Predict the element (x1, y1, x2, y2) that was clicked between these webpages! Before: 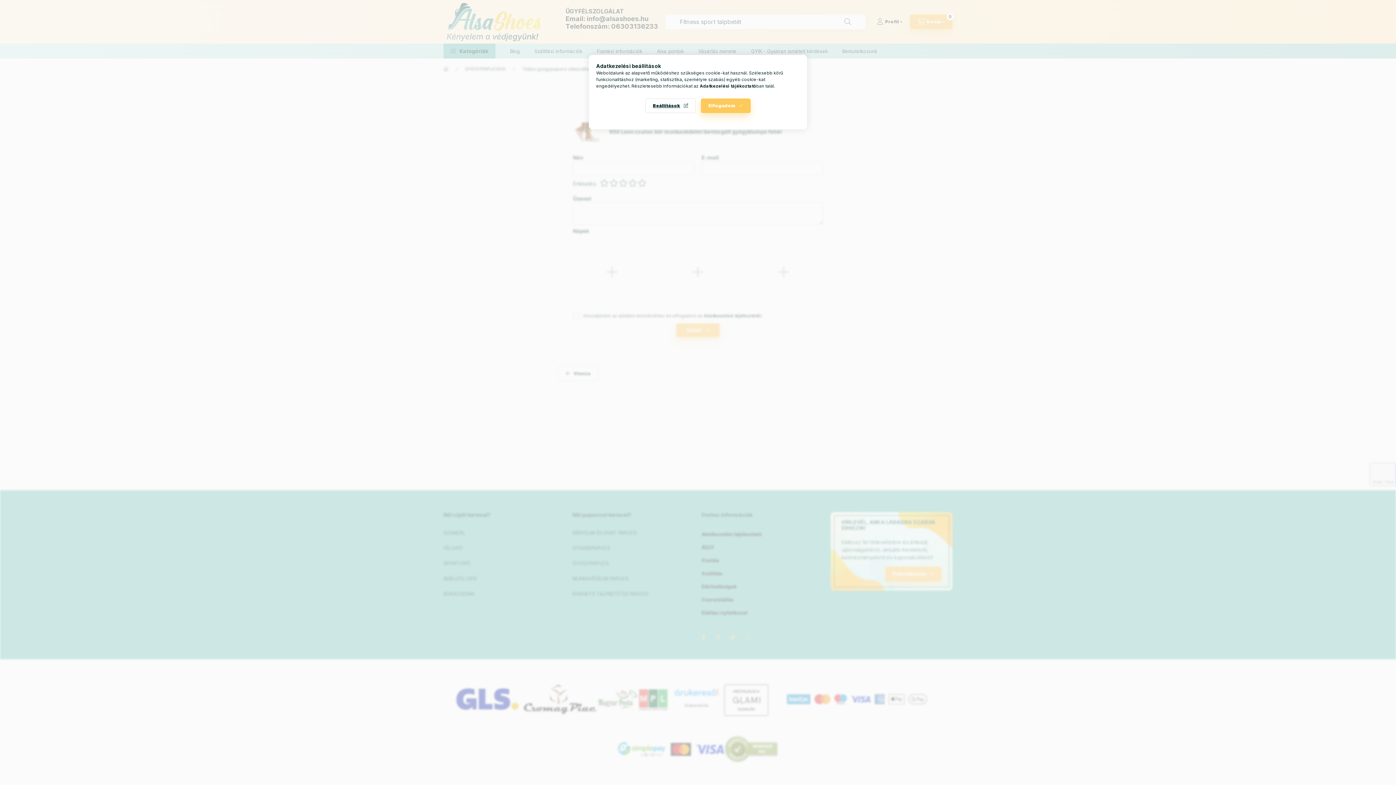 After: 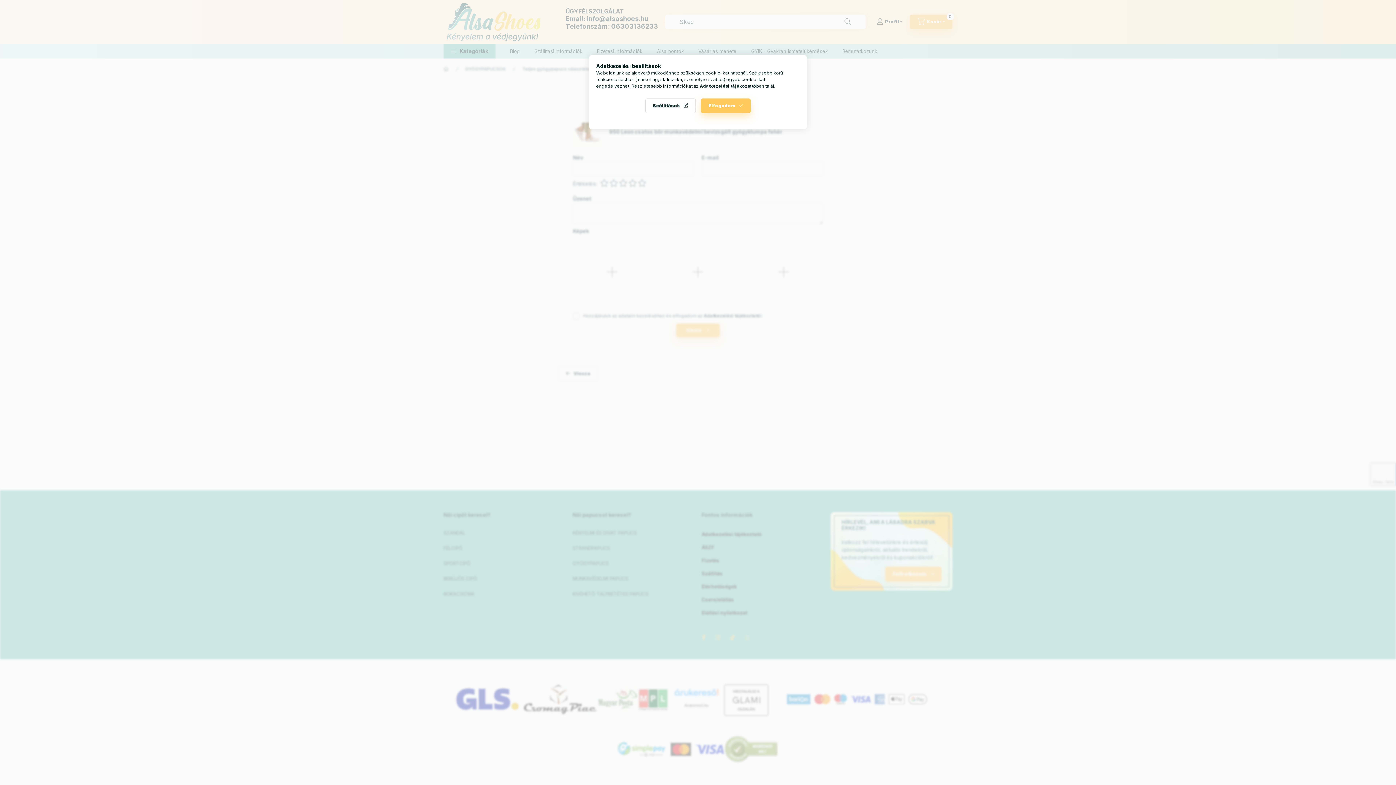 Action: bbox: (700, 83, 756, 88) label: Adatkezelési tájékoztató